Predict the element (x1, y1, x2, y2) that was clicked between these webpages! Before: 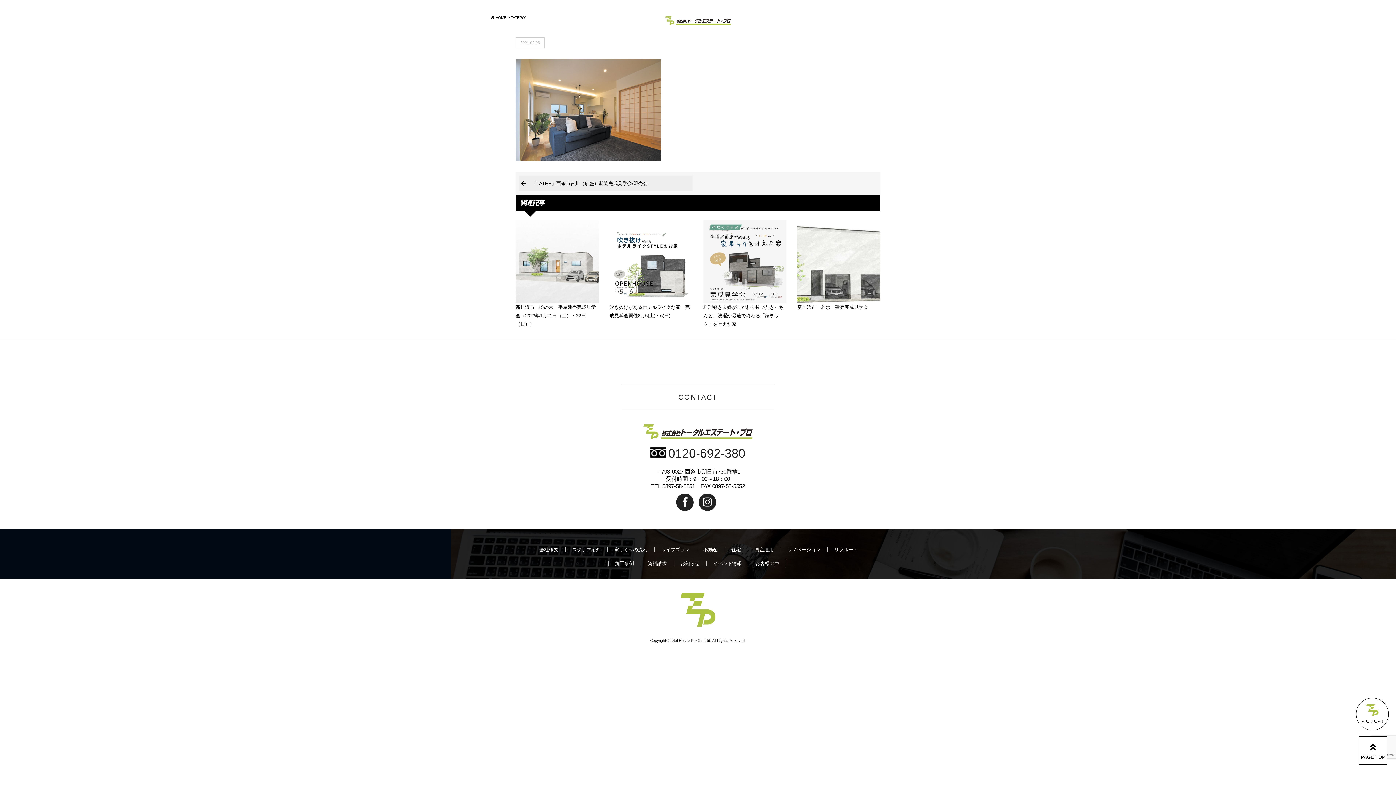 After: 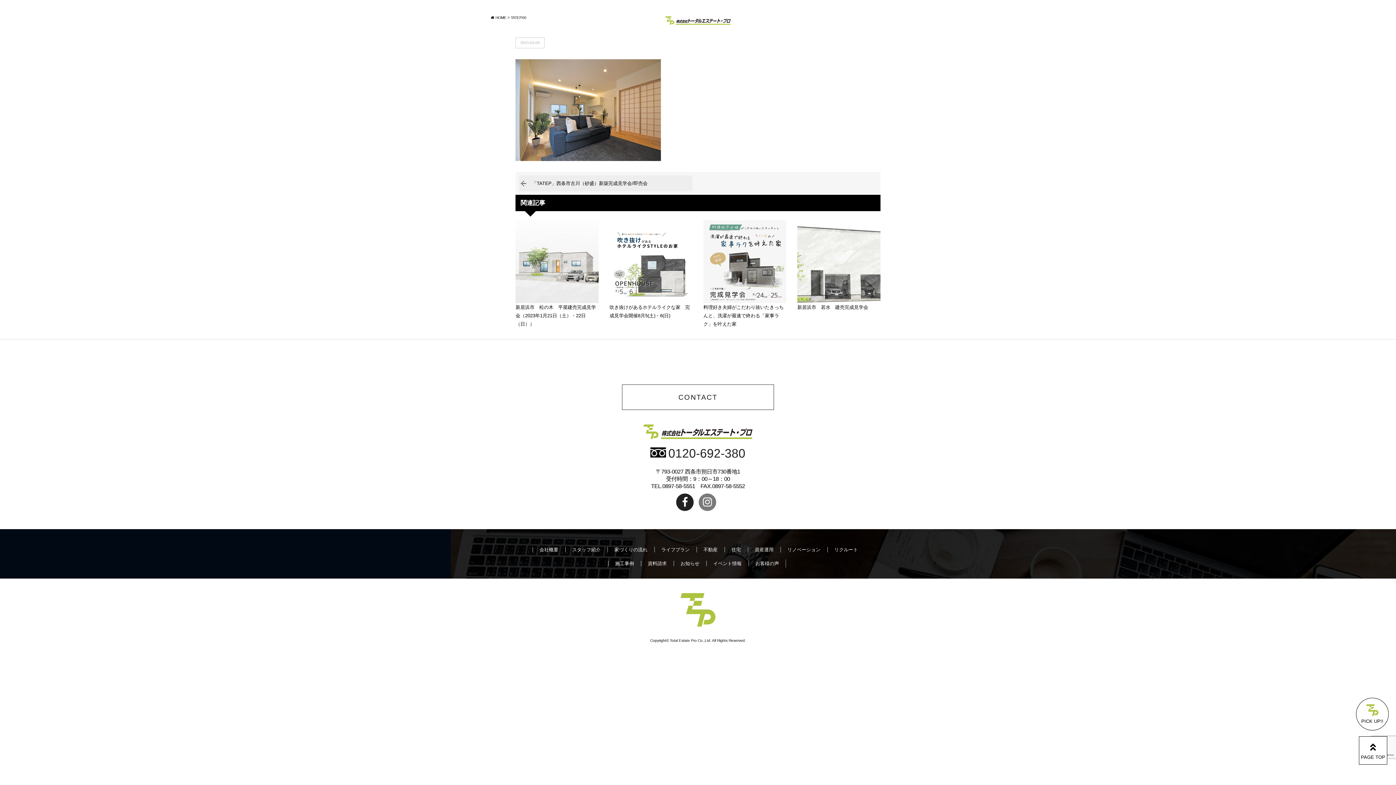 Action: bbox: (703, 501, 712, 507)